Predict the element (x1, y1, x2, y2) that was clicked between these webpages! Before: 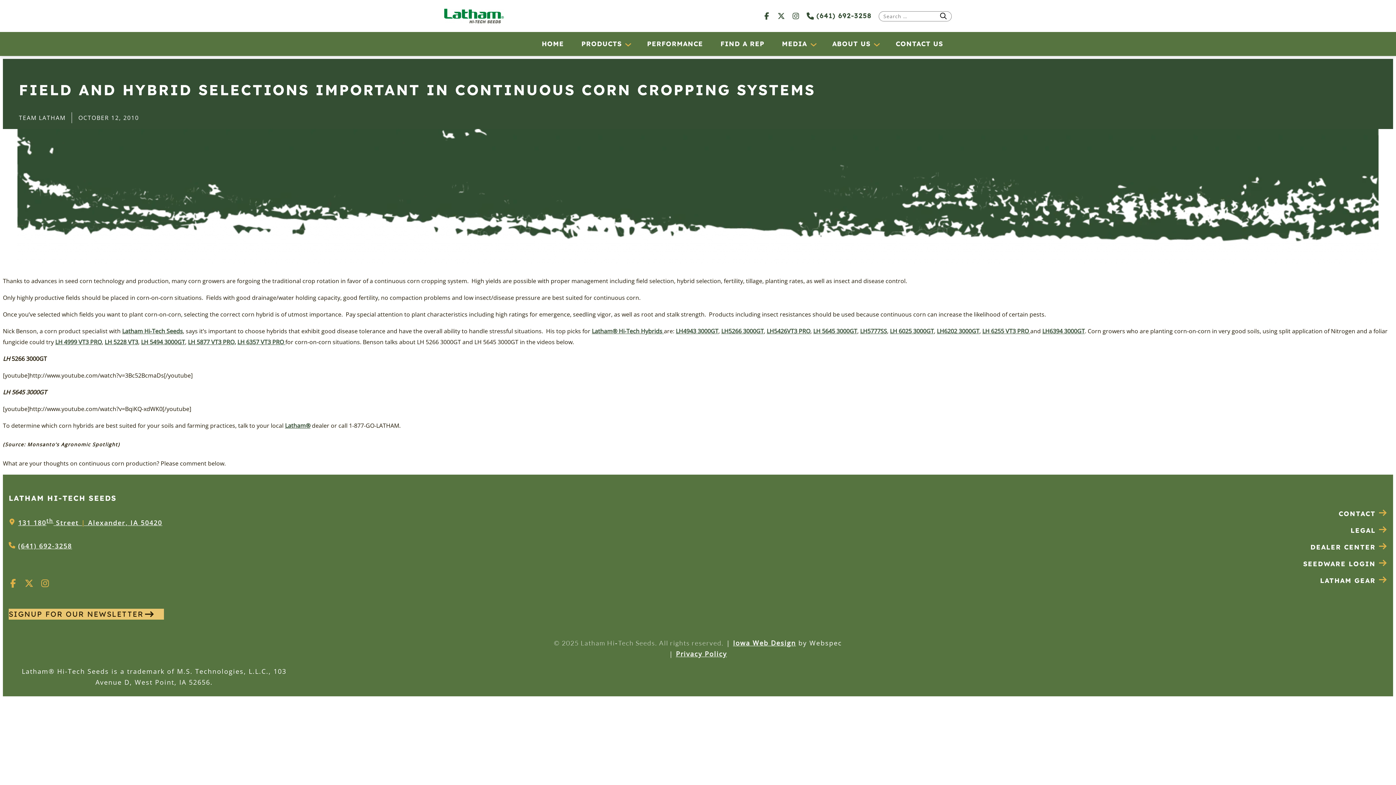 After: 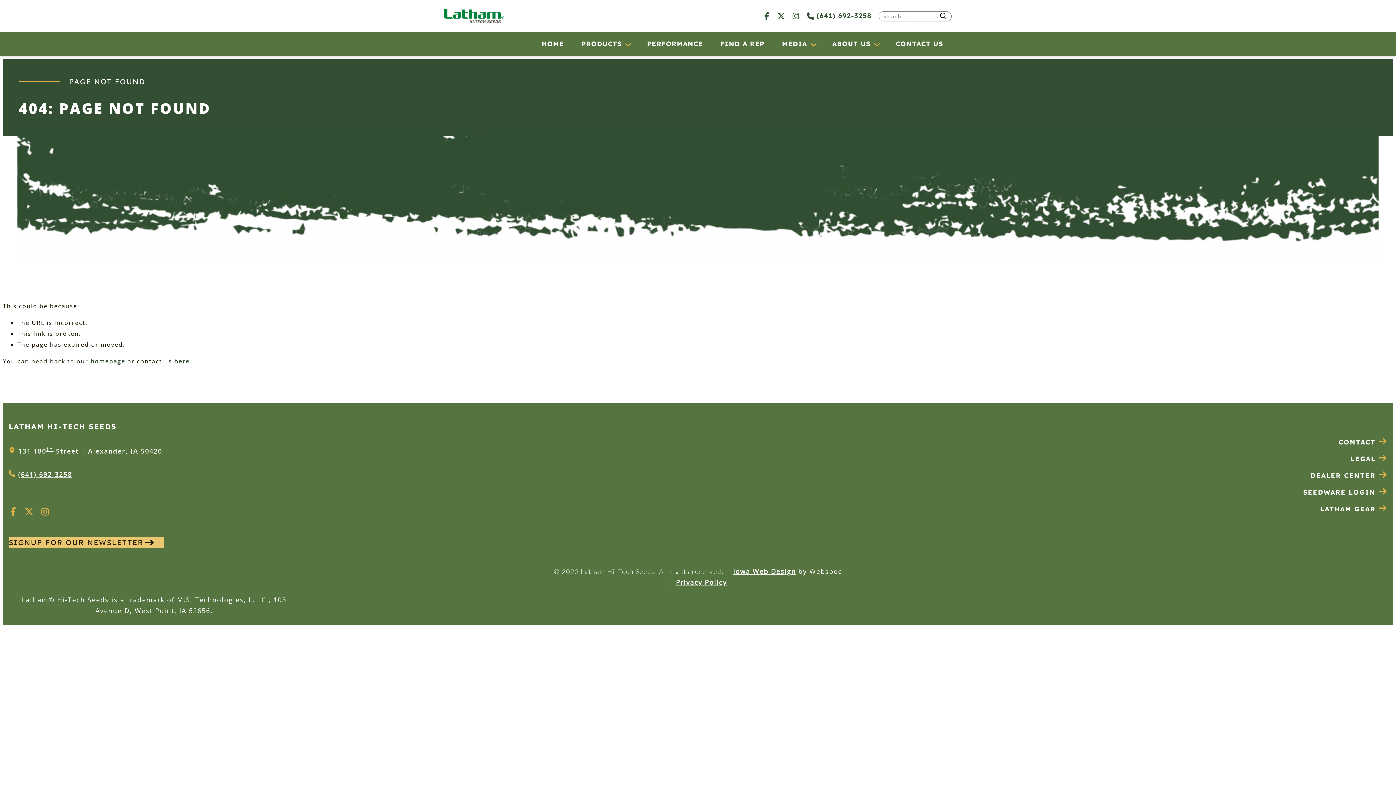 Action: bbox: (890, 327, 934, 335) label: LH 6025 3000GT